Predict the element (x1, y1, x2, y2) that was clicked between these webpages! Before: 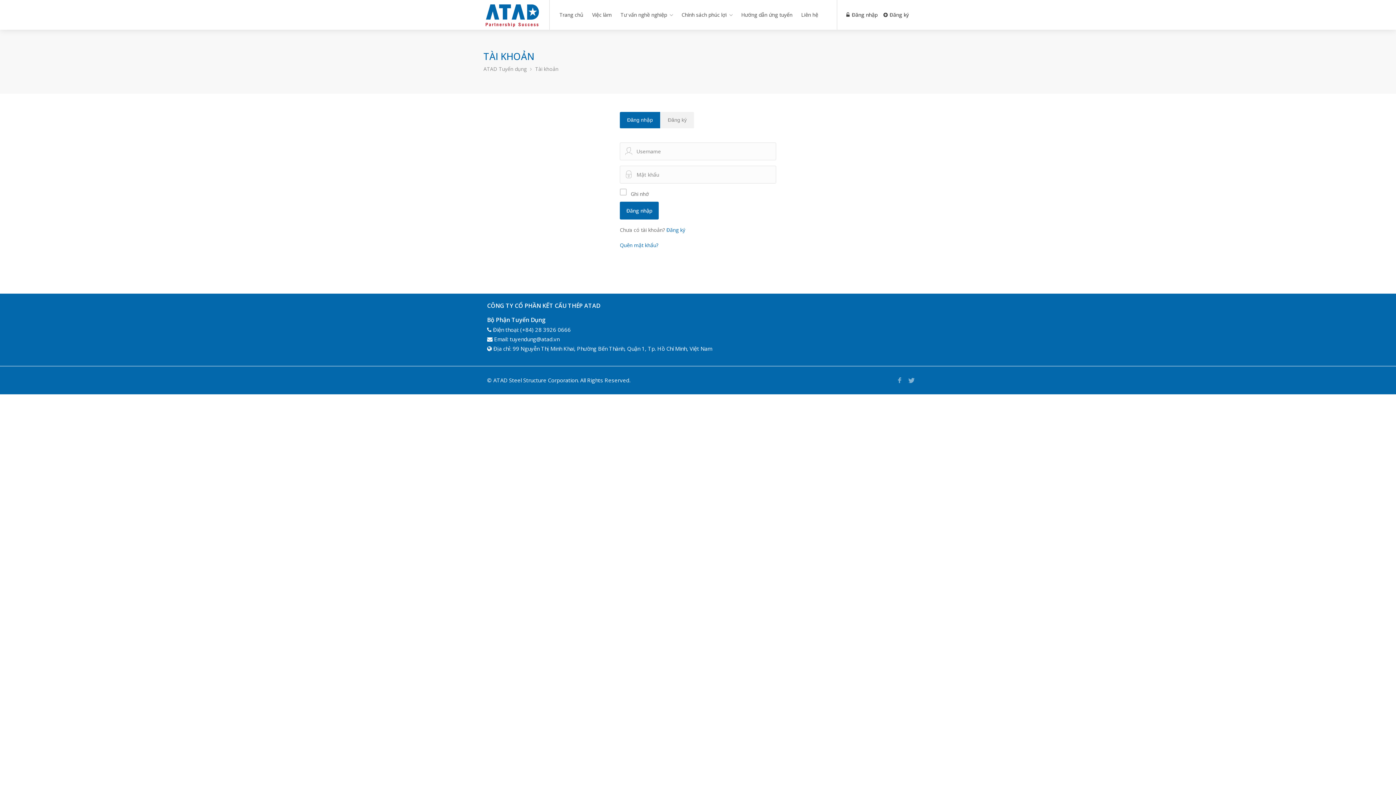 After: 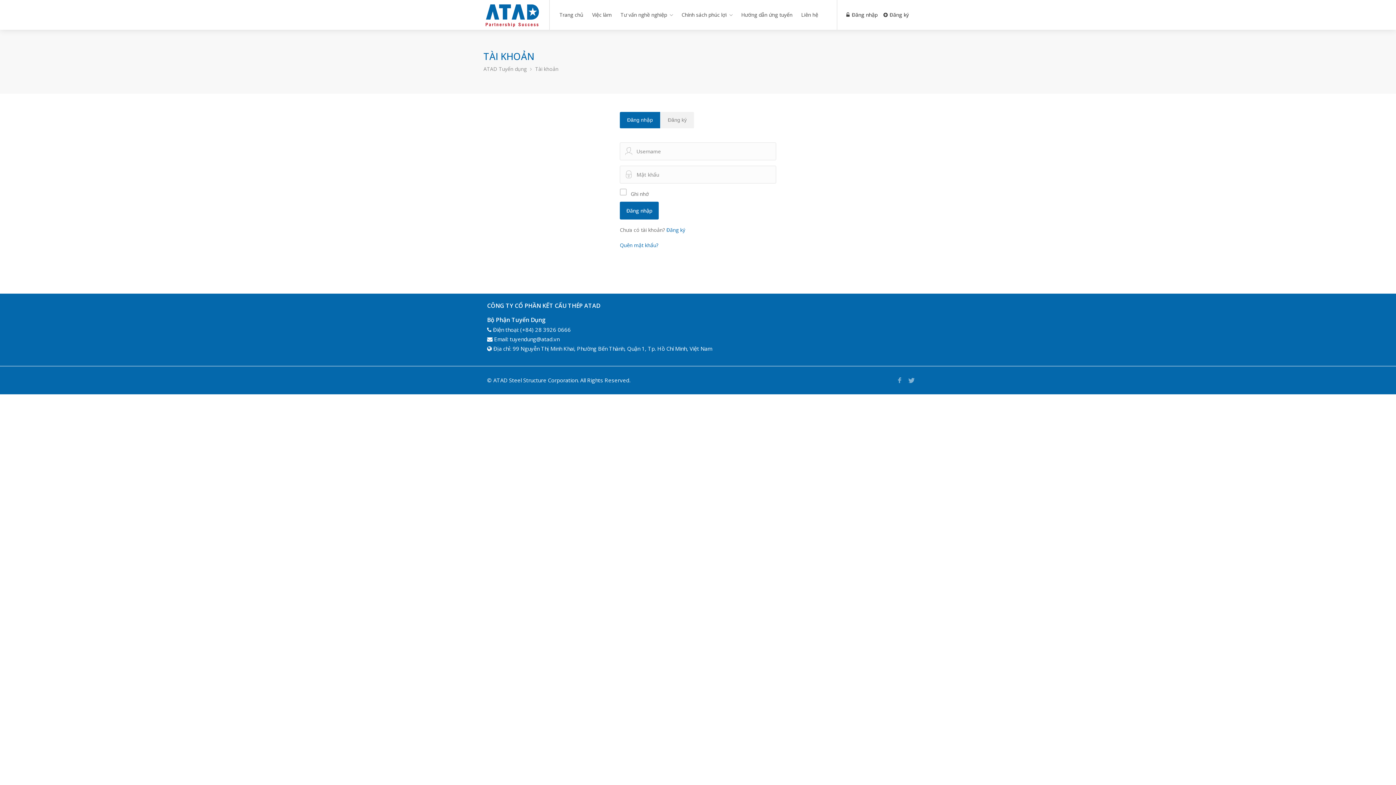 Action: label: Đăng nhập bbox: (620, 112, 660, 128)